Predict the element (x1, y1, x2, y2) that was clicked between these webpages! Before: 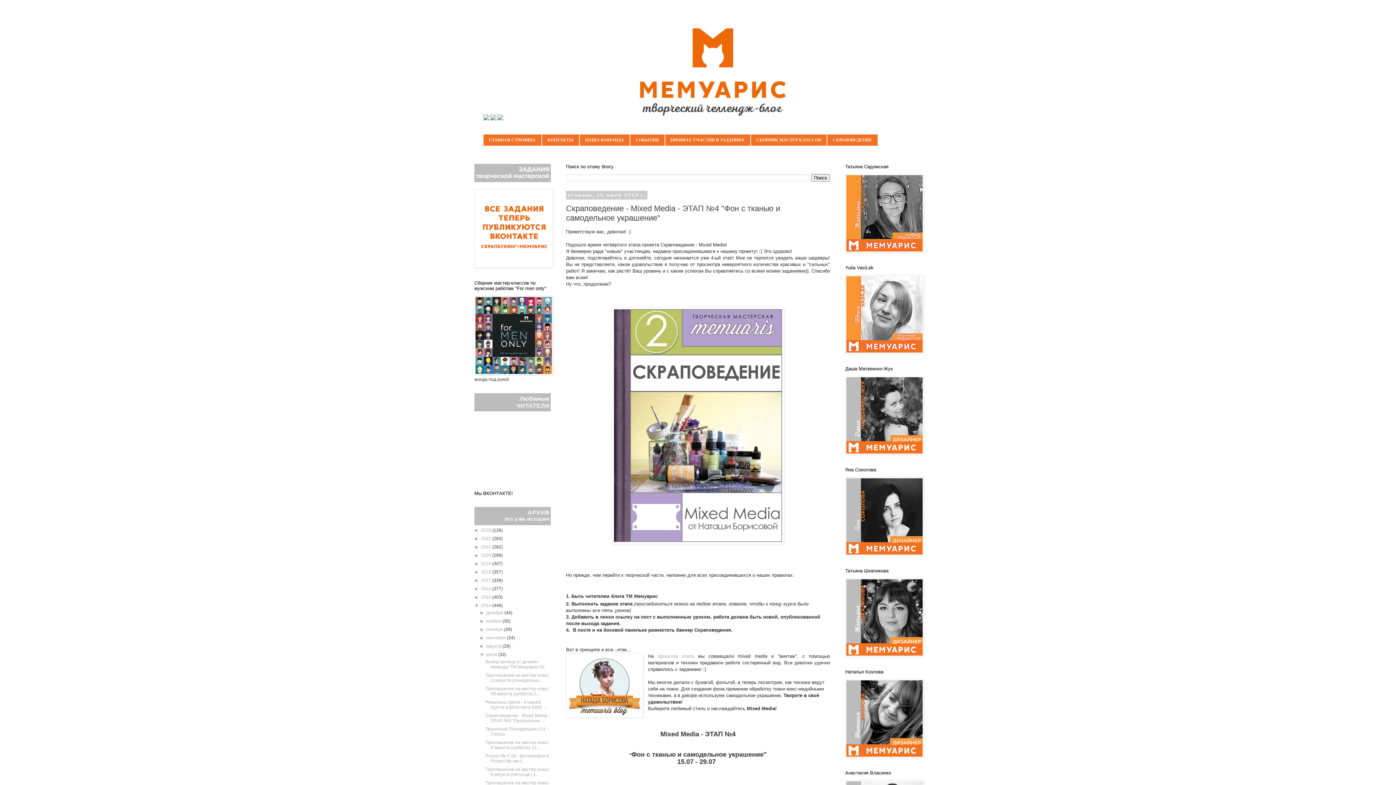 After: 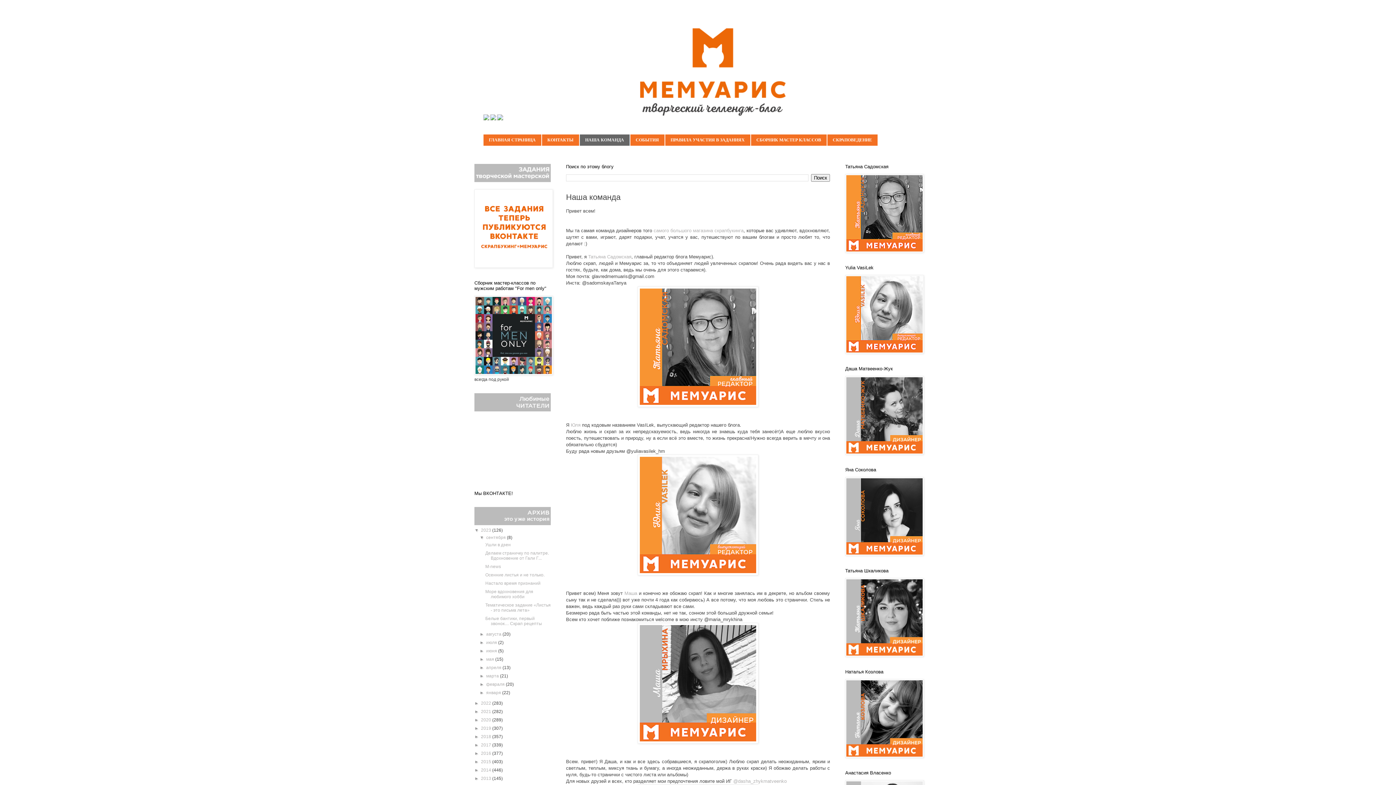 Action: label: НАША КОМАНДА bbox: (579, 134, 629, 145)